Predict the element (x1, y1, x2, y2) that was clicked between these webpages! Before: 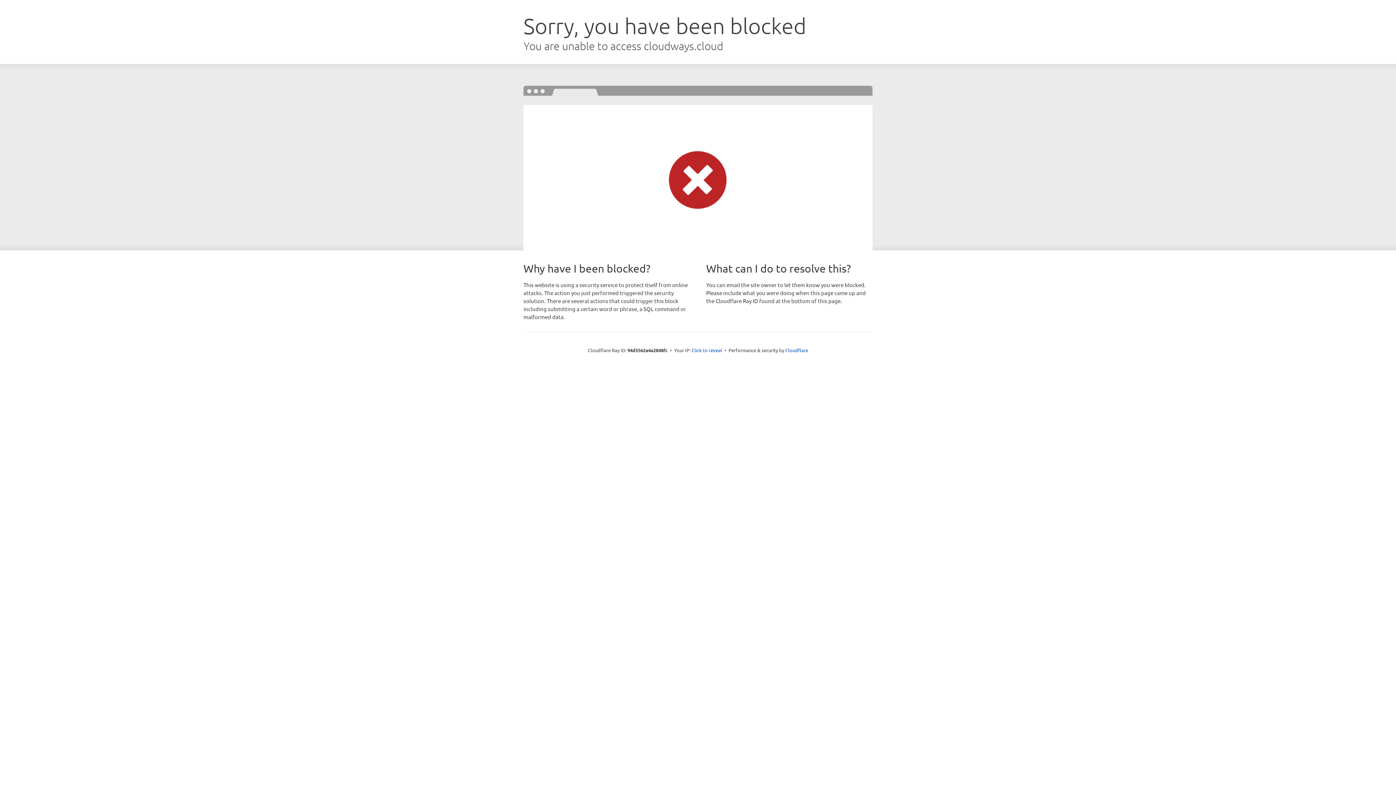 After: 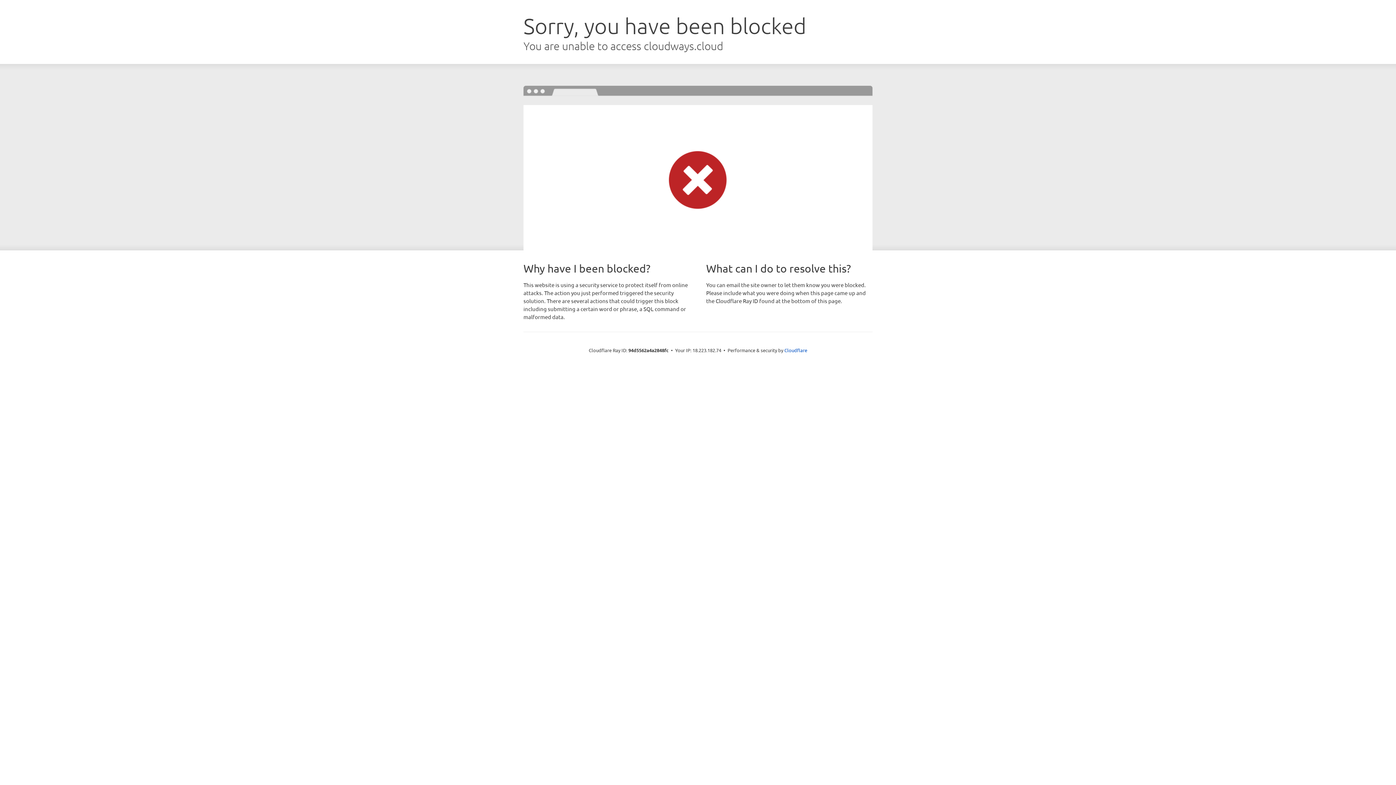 Action: bbox: (691, 346, 722, 353) label: Click to reveal